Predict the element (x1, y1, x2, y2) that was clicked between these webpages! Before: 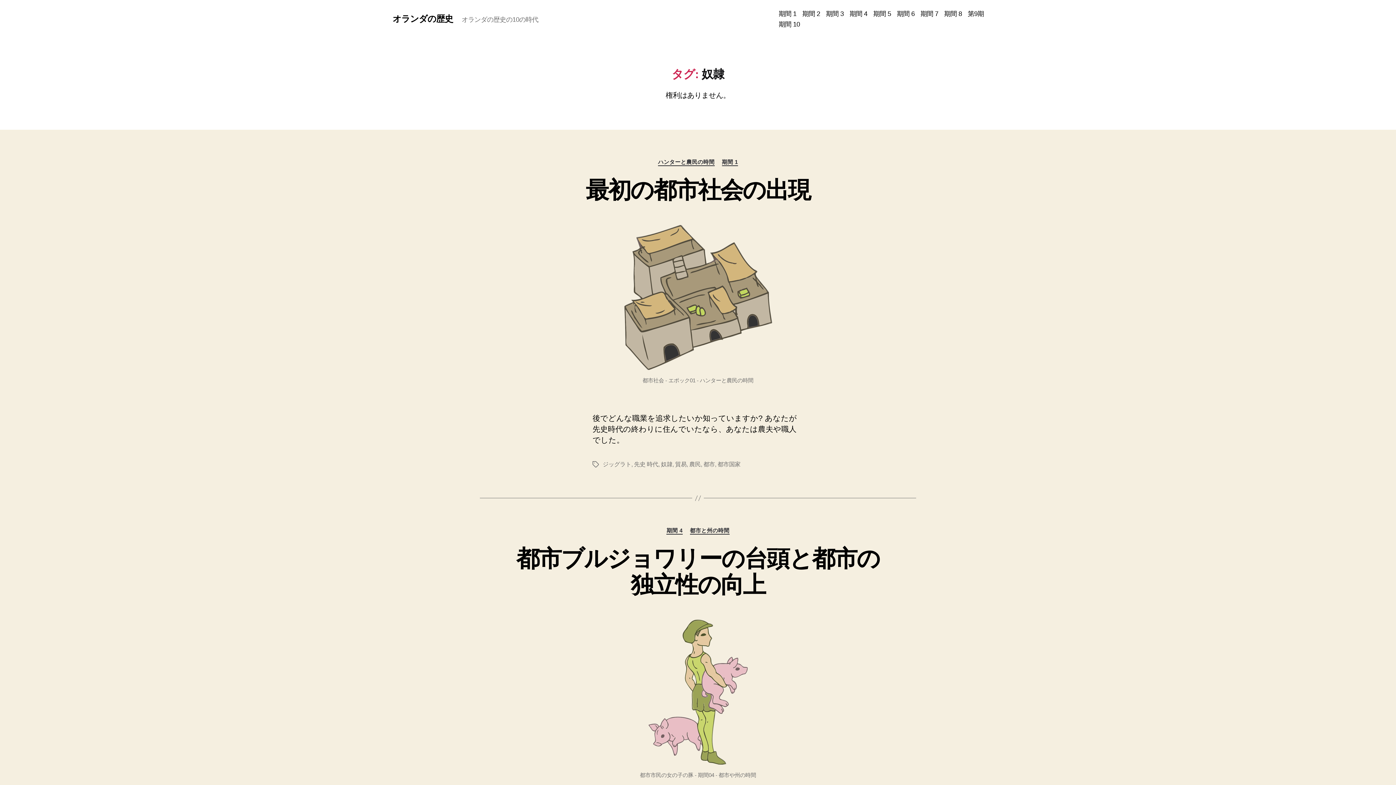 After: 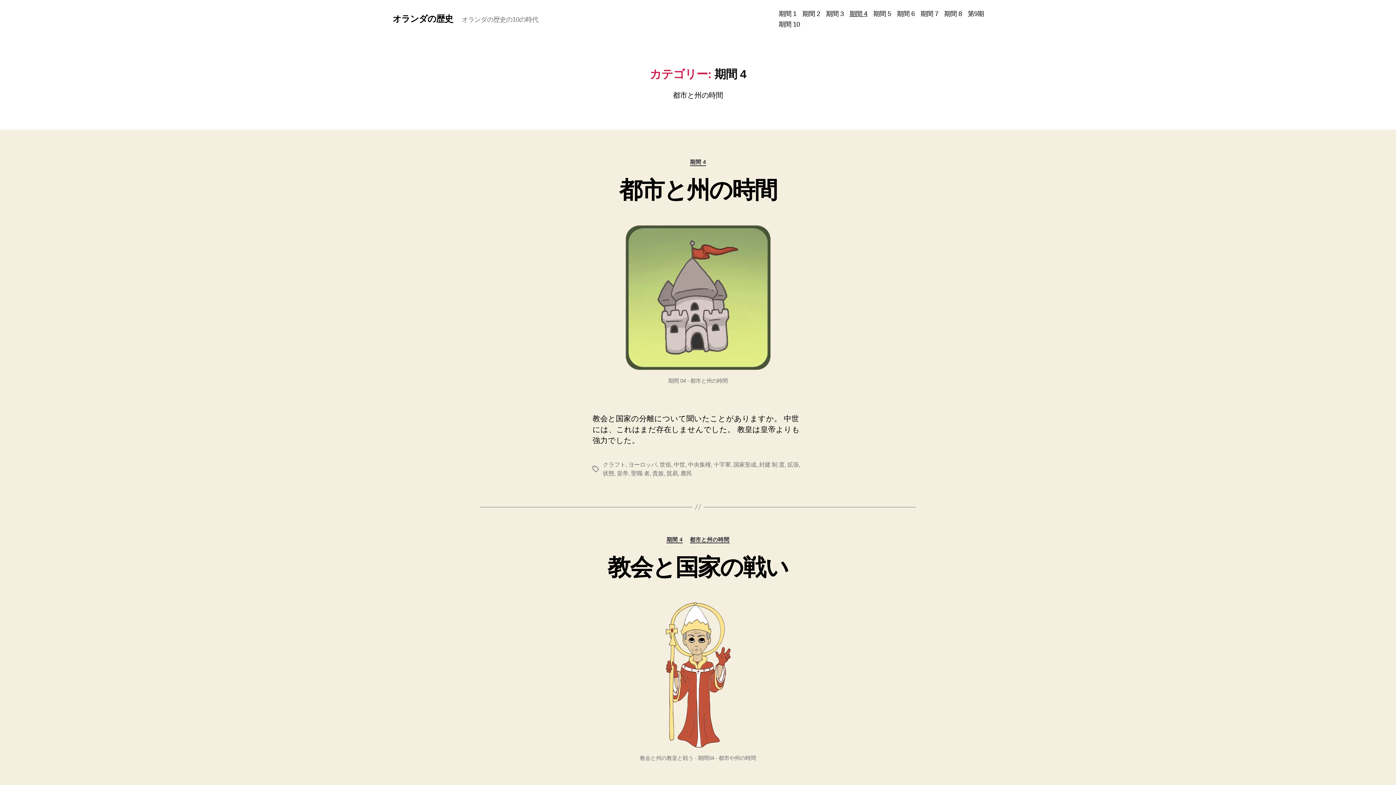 Action: label: 期間 4 bbox: (849, 10, 867, 17)